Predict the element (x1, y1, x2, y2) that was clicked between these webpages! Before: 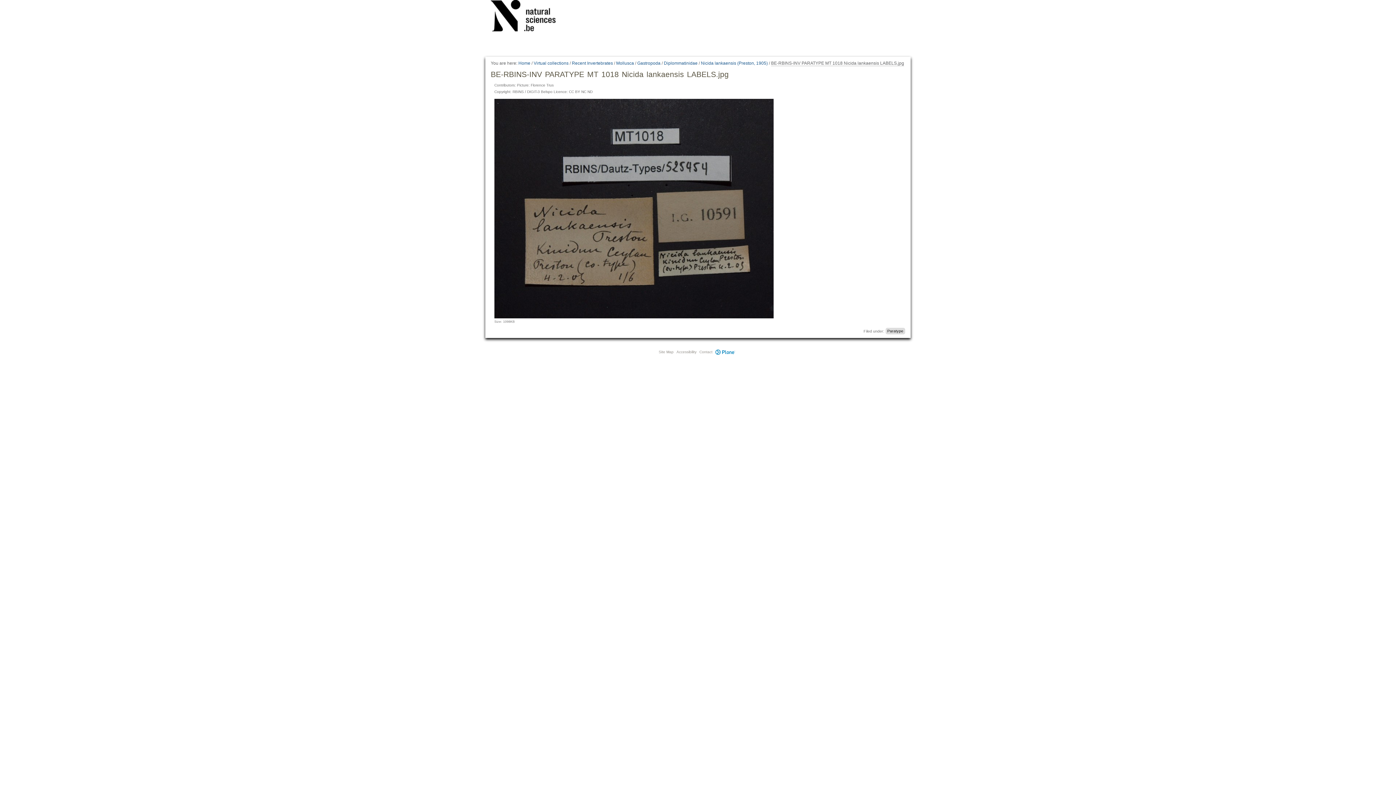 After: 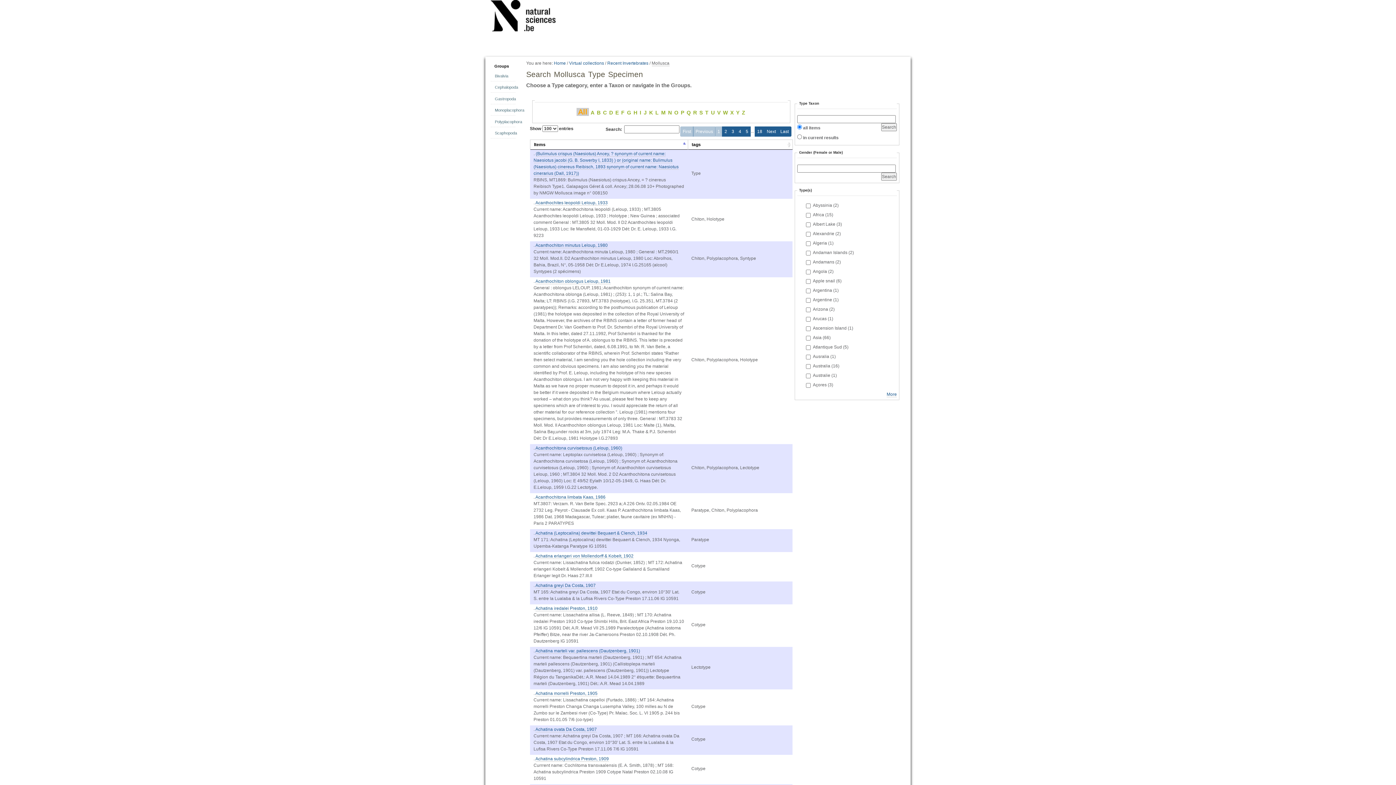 Action: label: Mollusca bbox: (616, 60, 634, 66)